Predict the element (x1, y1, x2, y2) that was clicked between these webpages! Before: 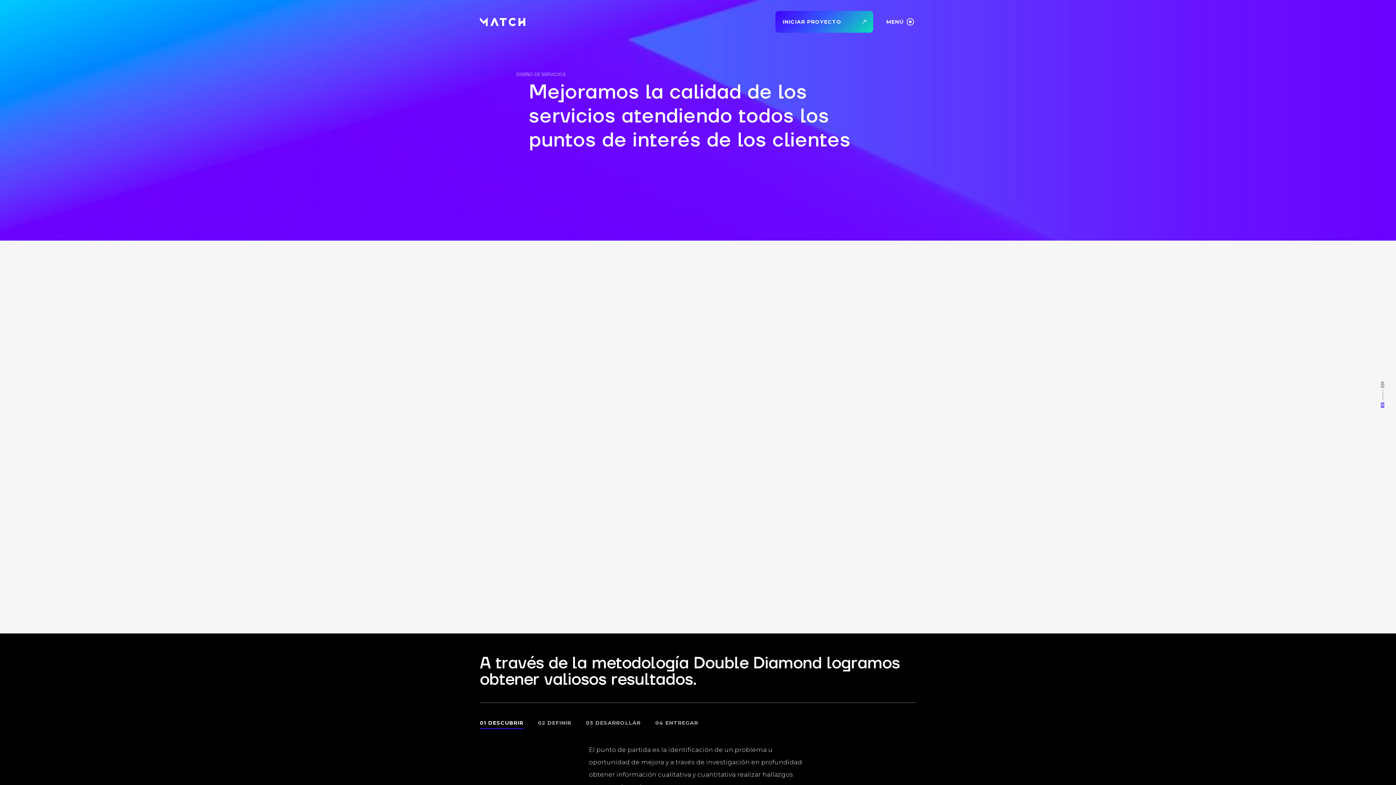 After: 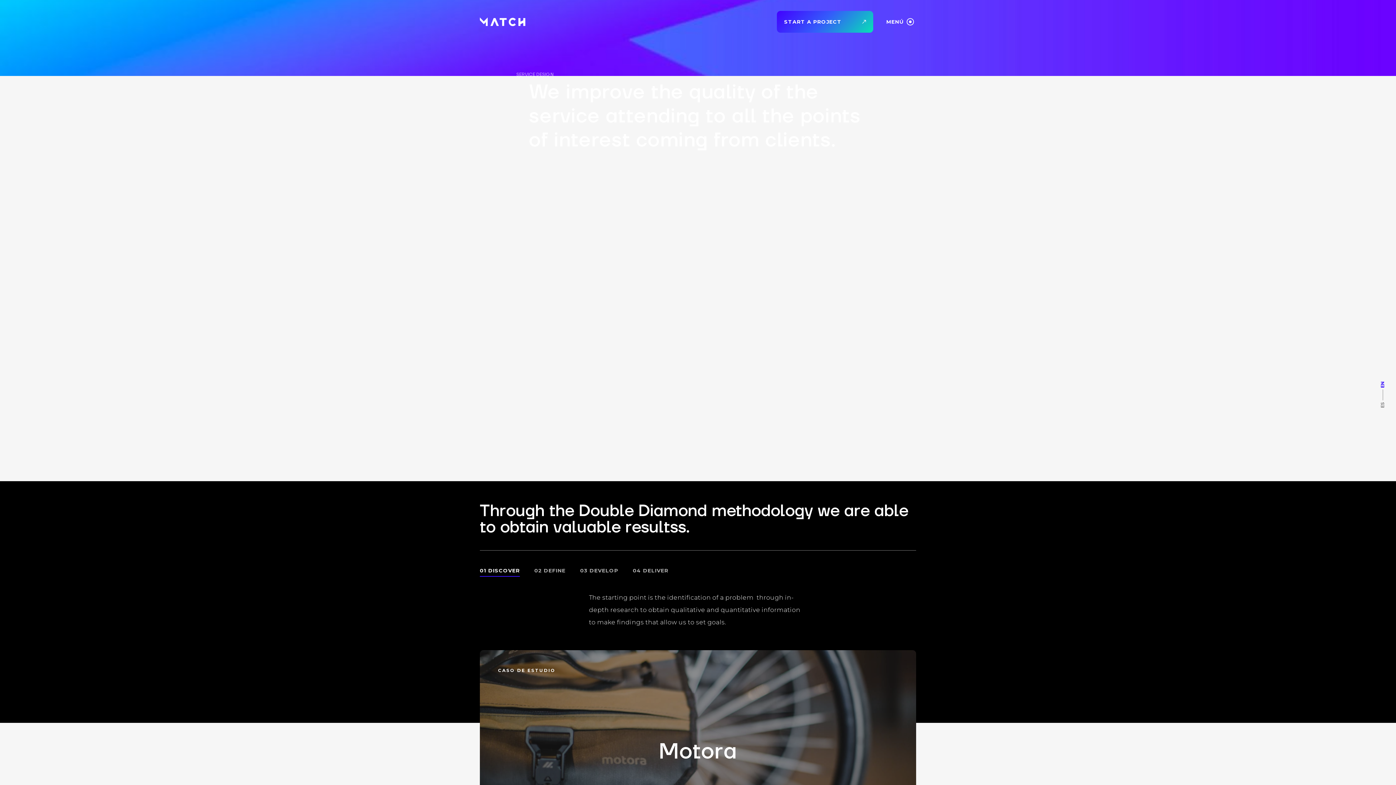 Action: label: EN bbox: (1380, 381, 1385, 388)